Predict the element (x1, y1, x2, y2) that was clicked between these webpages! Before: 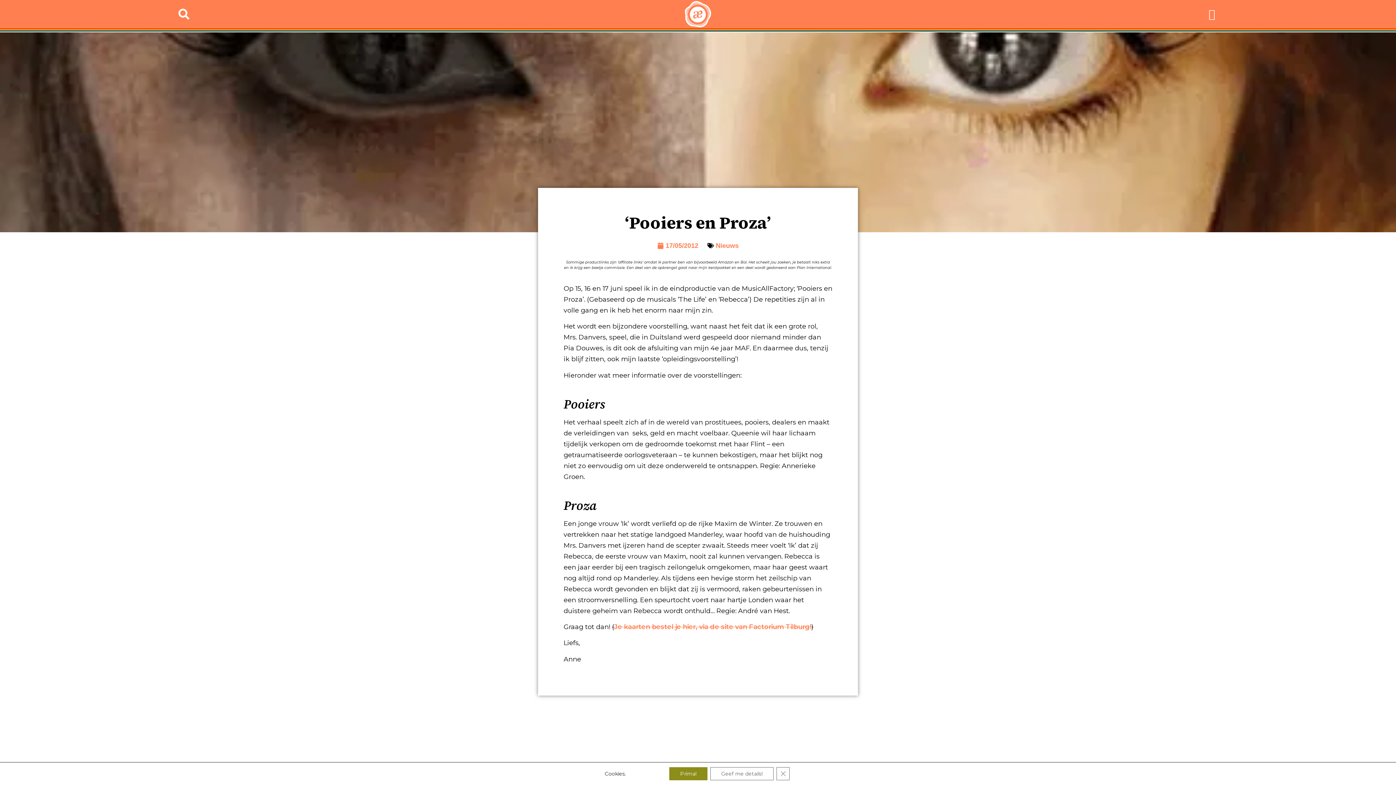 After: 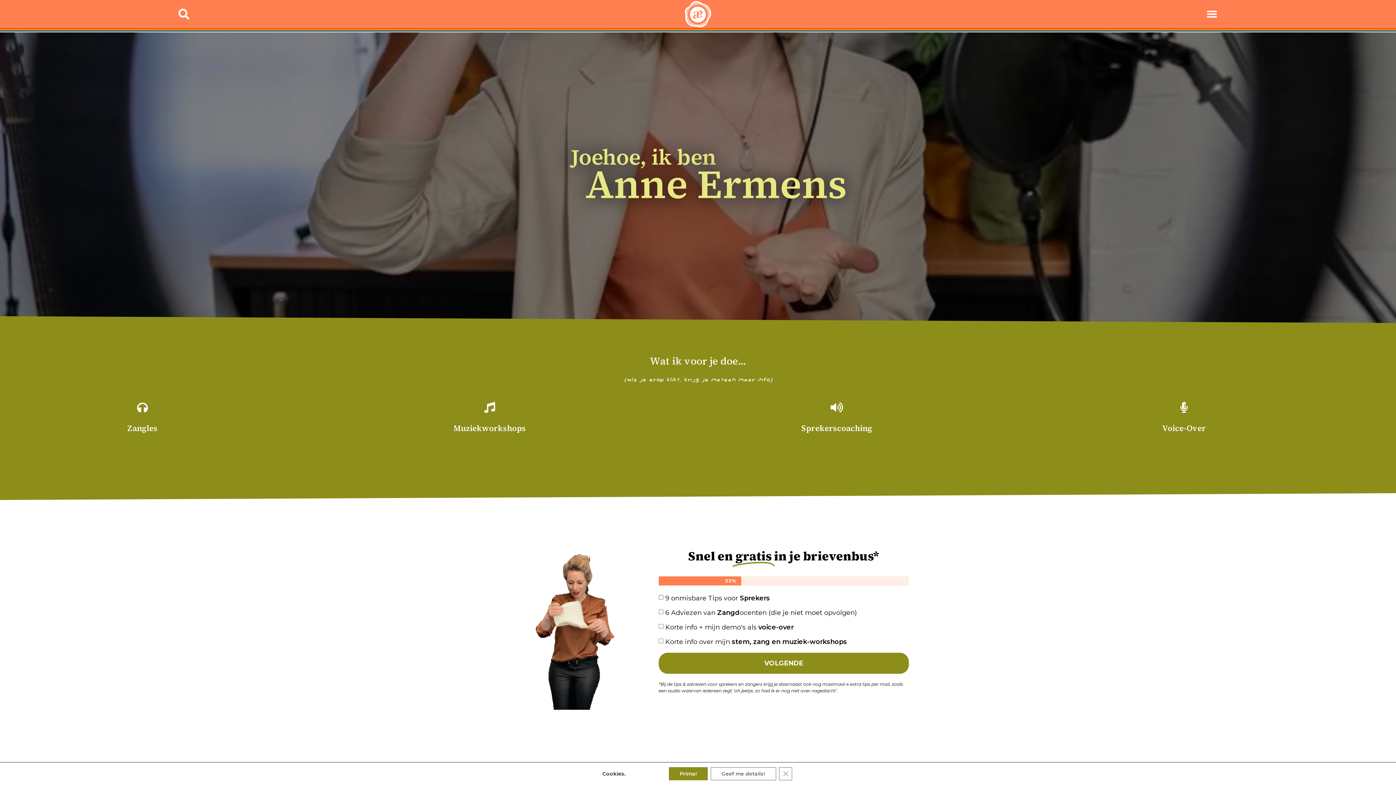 Action: bbox: (534, 1, 862, 27)